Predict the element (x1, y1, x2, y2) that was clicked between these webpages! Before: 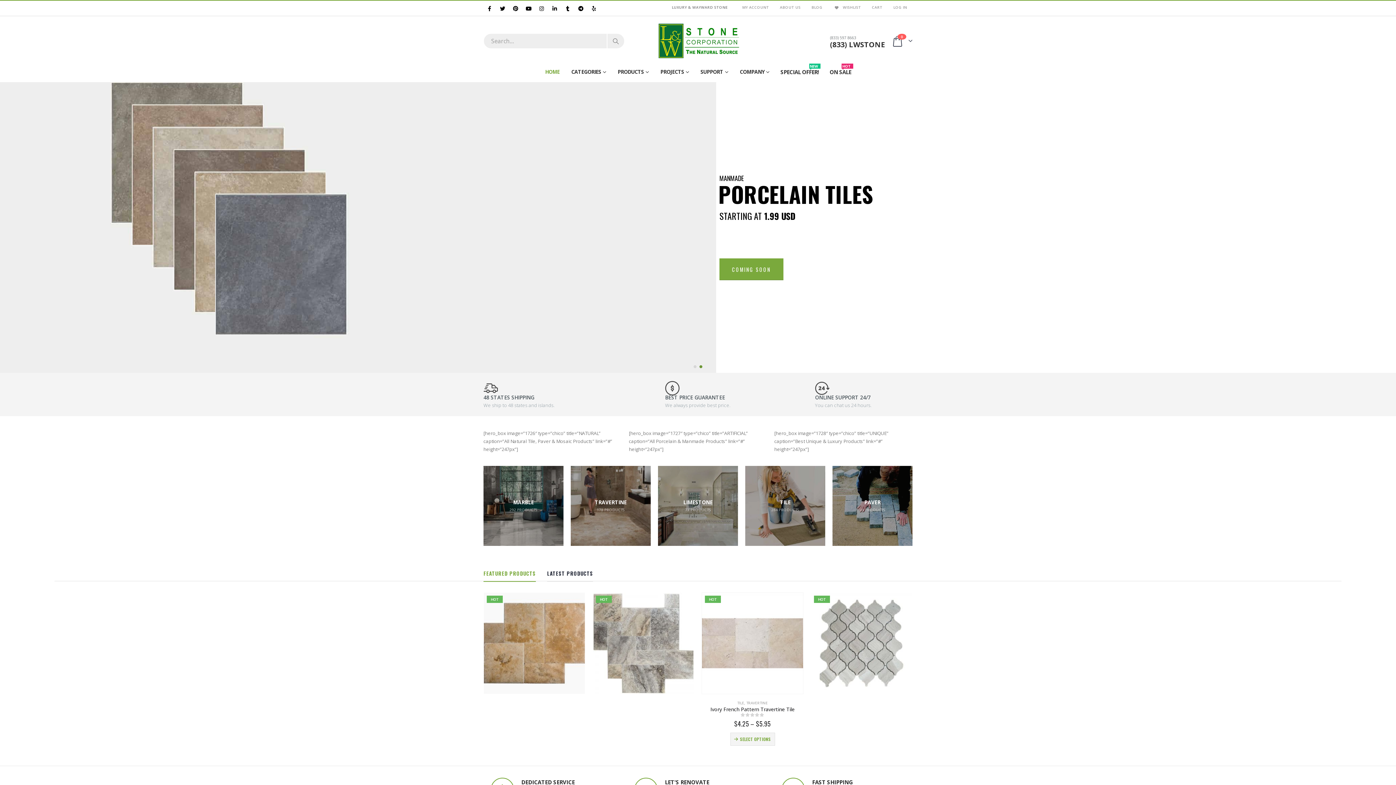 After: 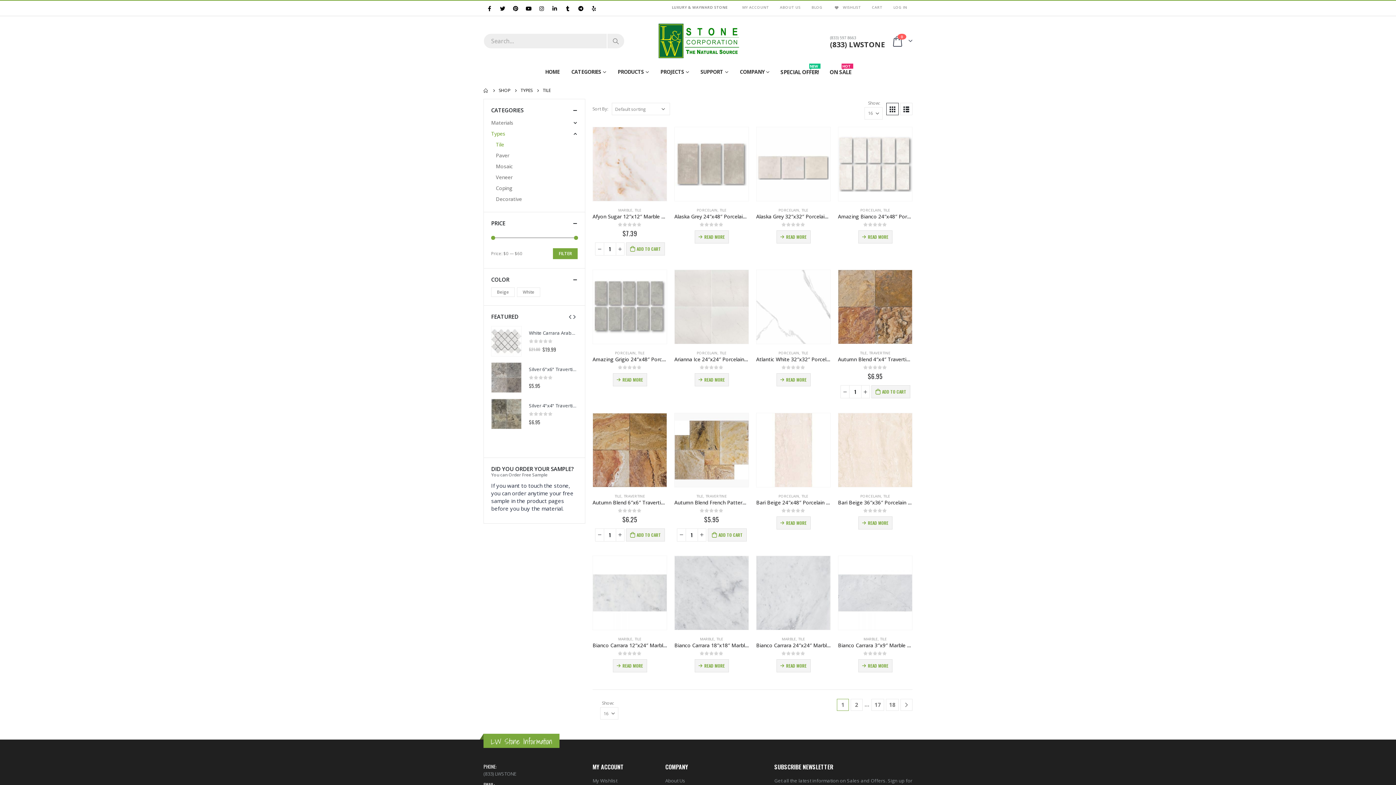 Action: label: category bbox: (745, 466, 825, 546)